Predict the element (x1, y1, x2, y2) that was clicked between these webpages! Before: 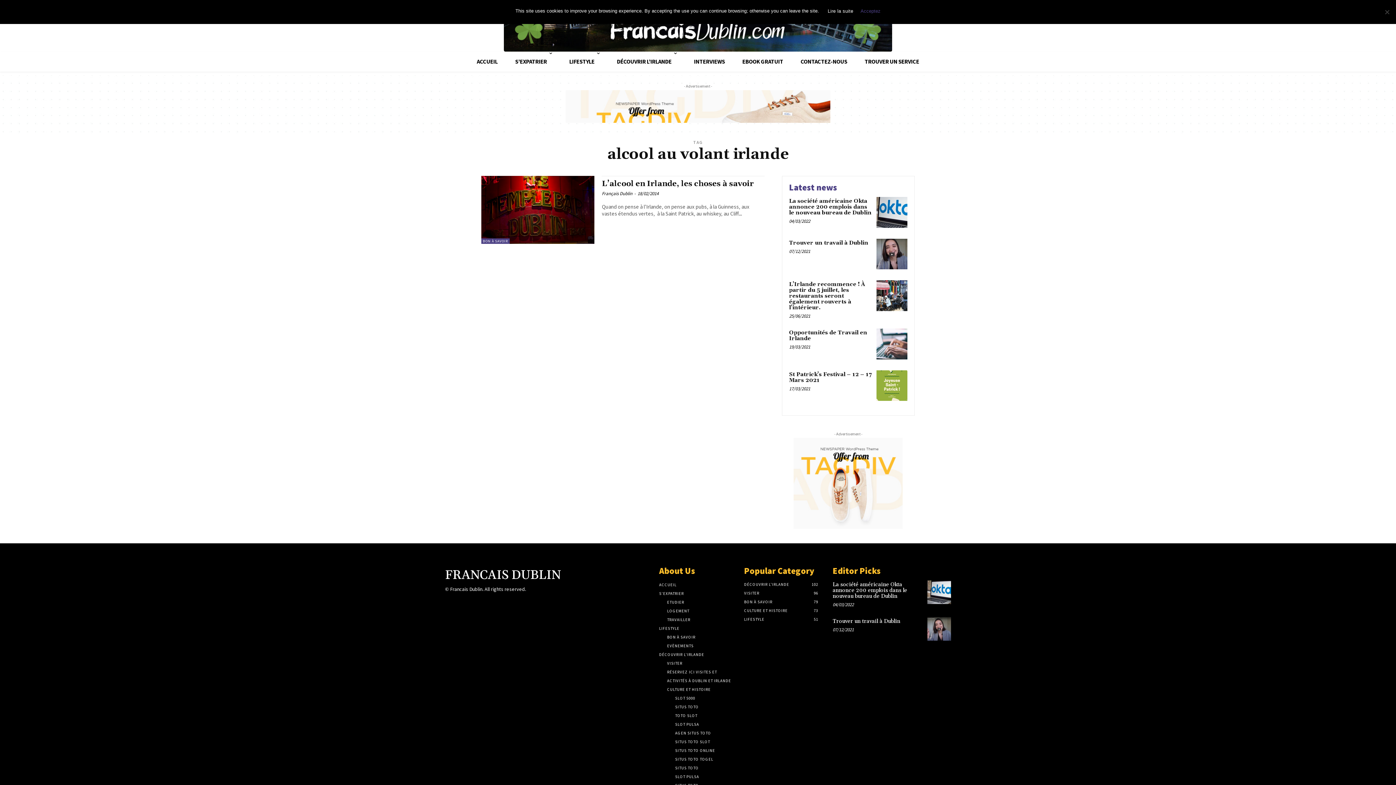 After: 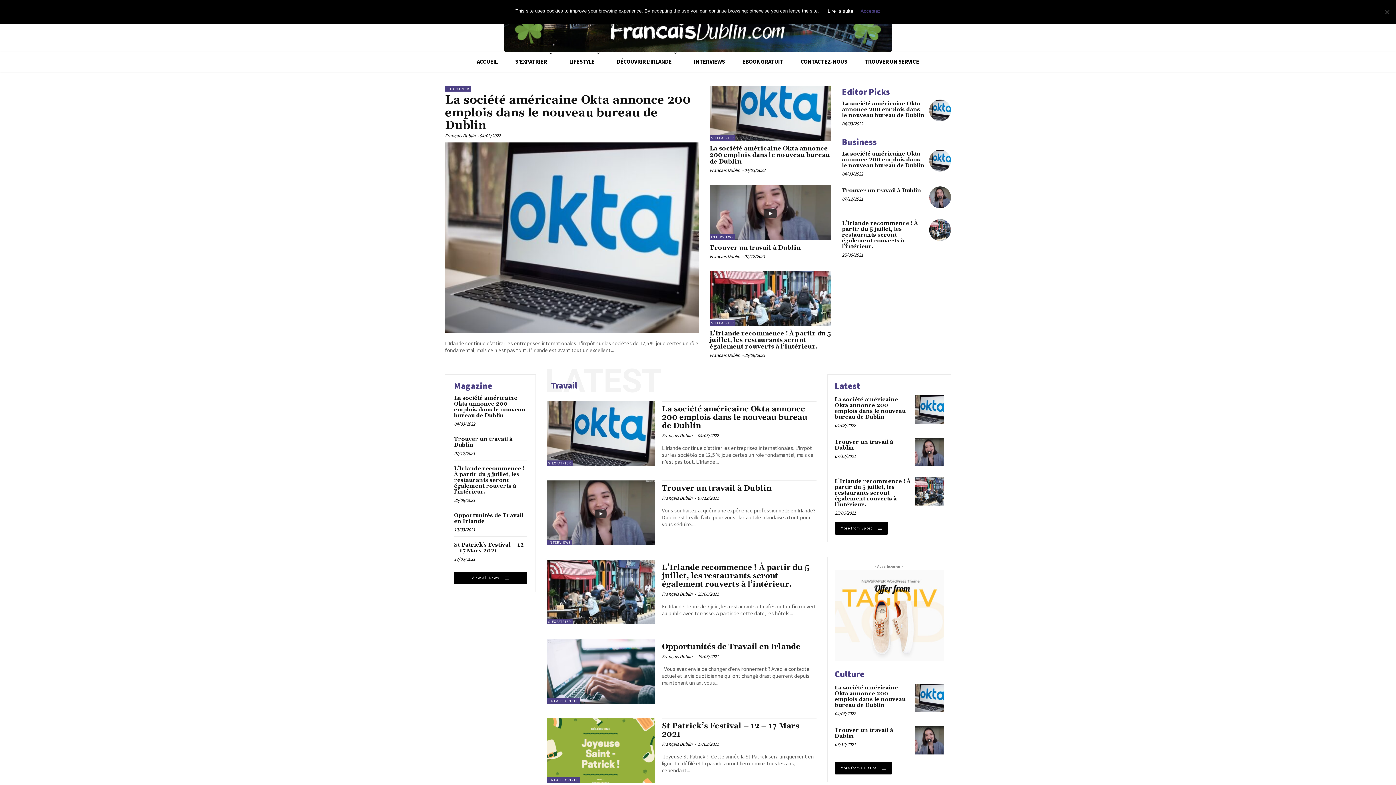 Action: label: ACCUEIL bbox: (468, 51, 506, 71)